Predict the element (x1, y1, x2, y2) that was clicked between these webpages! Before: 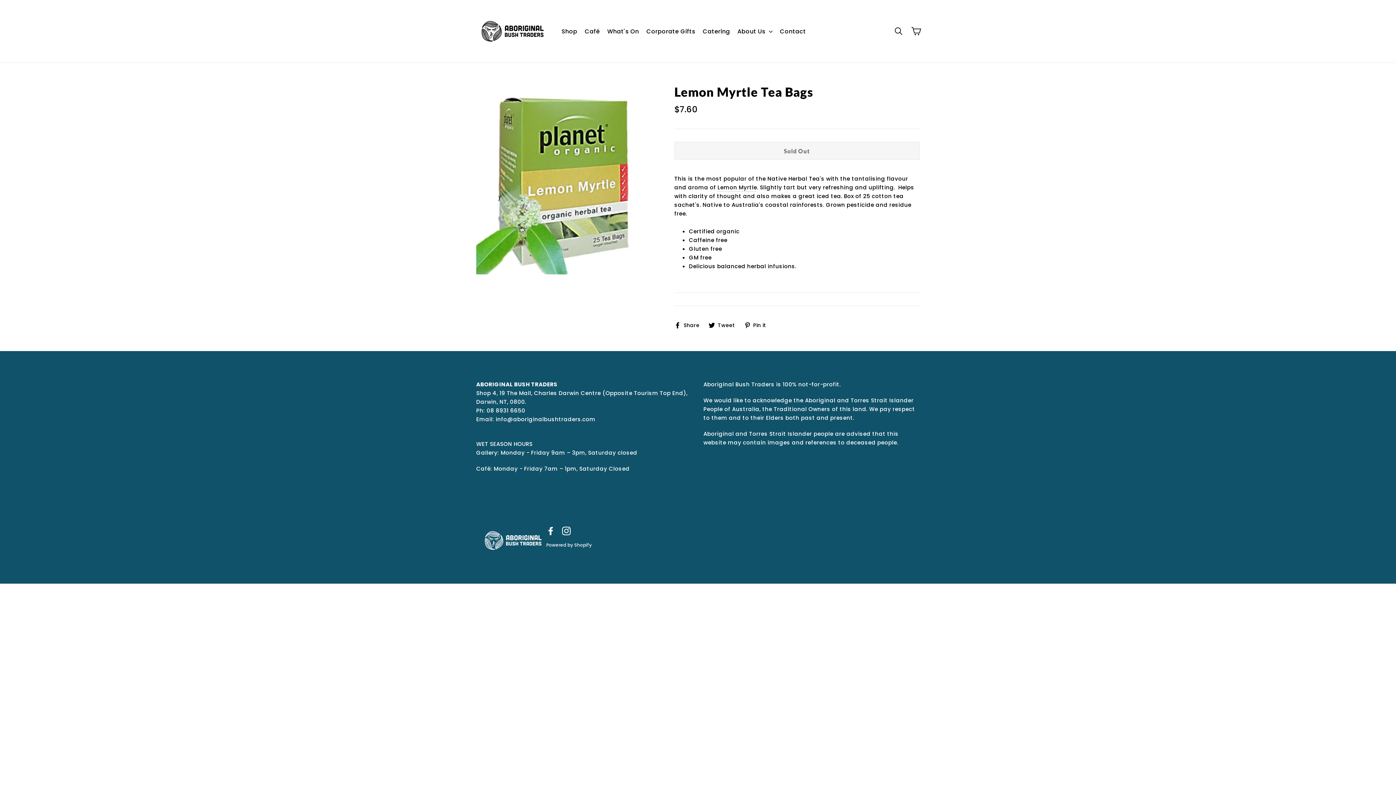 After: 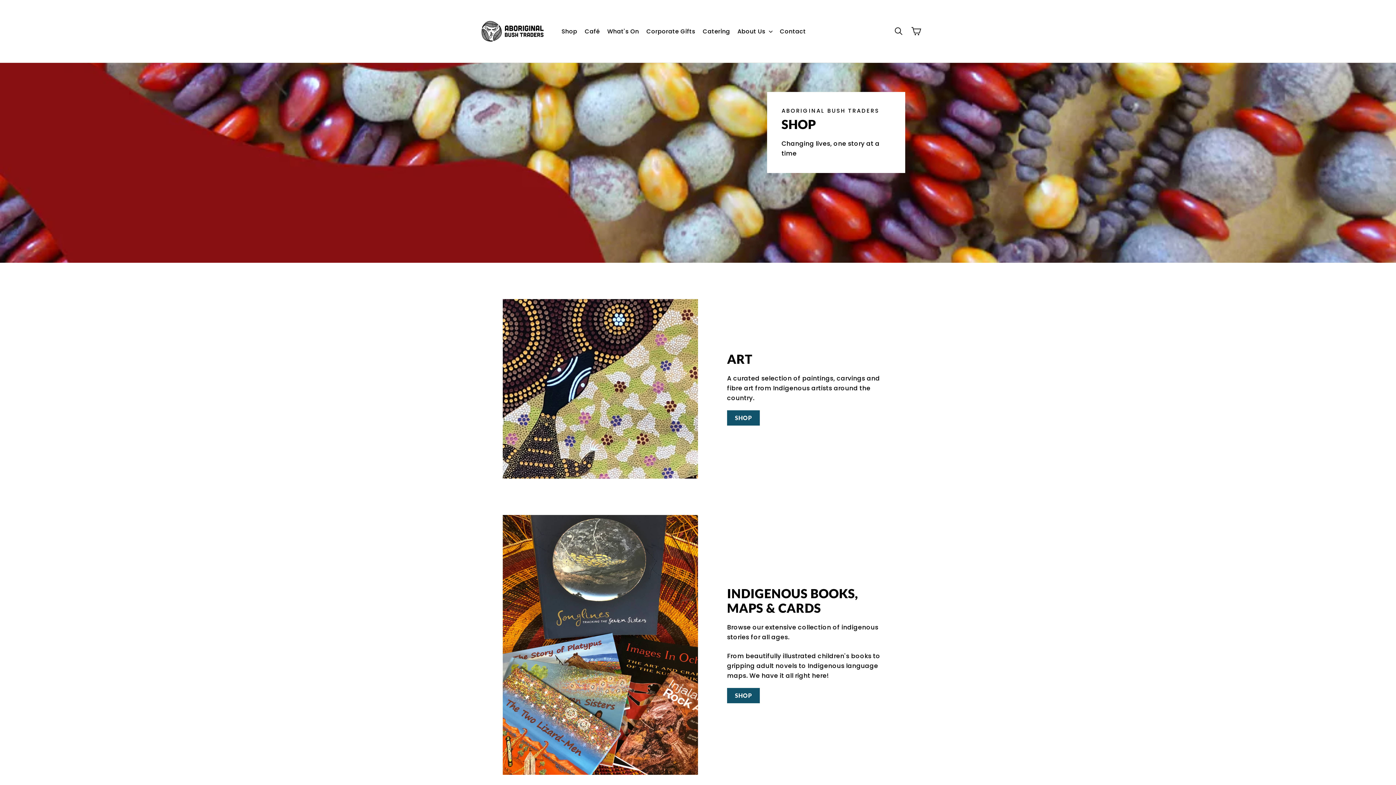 Action: label: Shop bbox: (558, 24, 580, 38)